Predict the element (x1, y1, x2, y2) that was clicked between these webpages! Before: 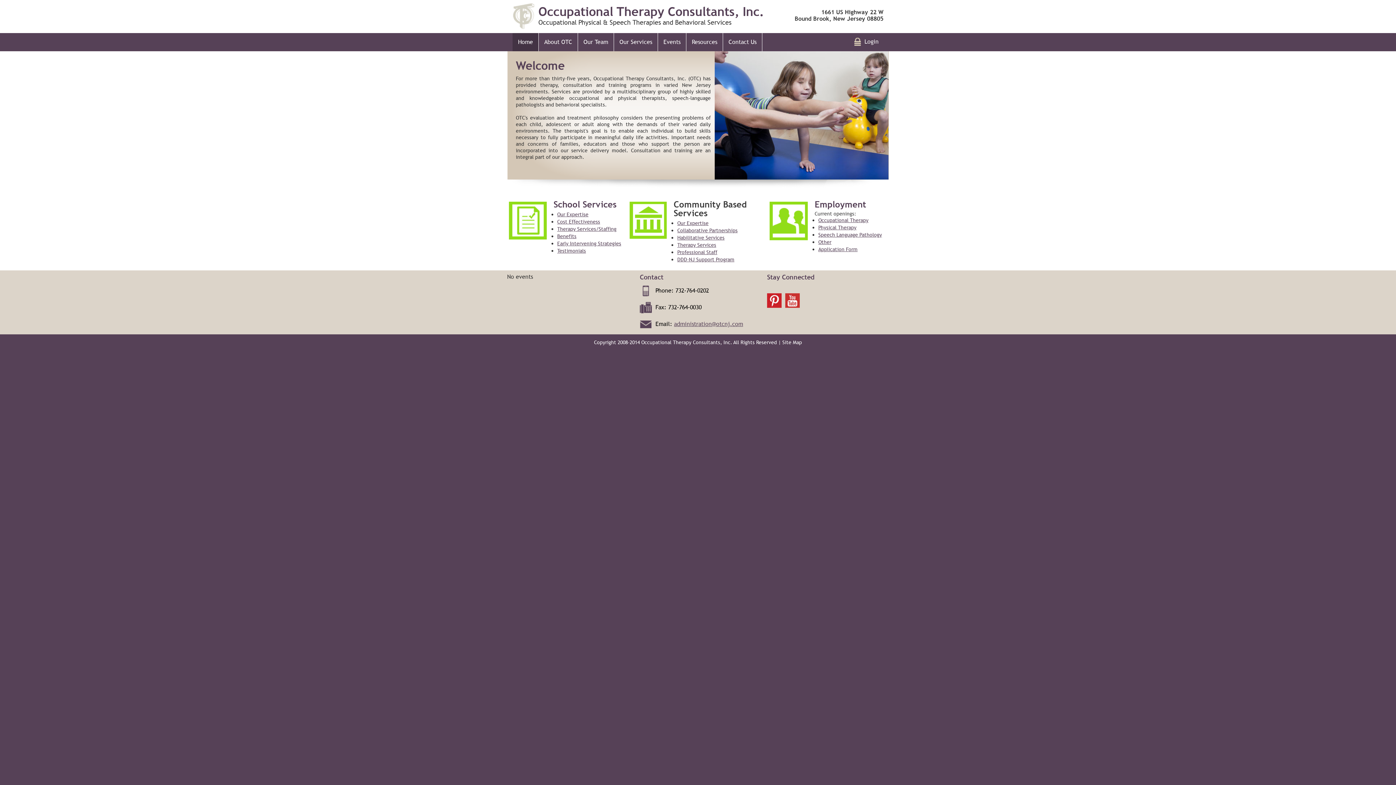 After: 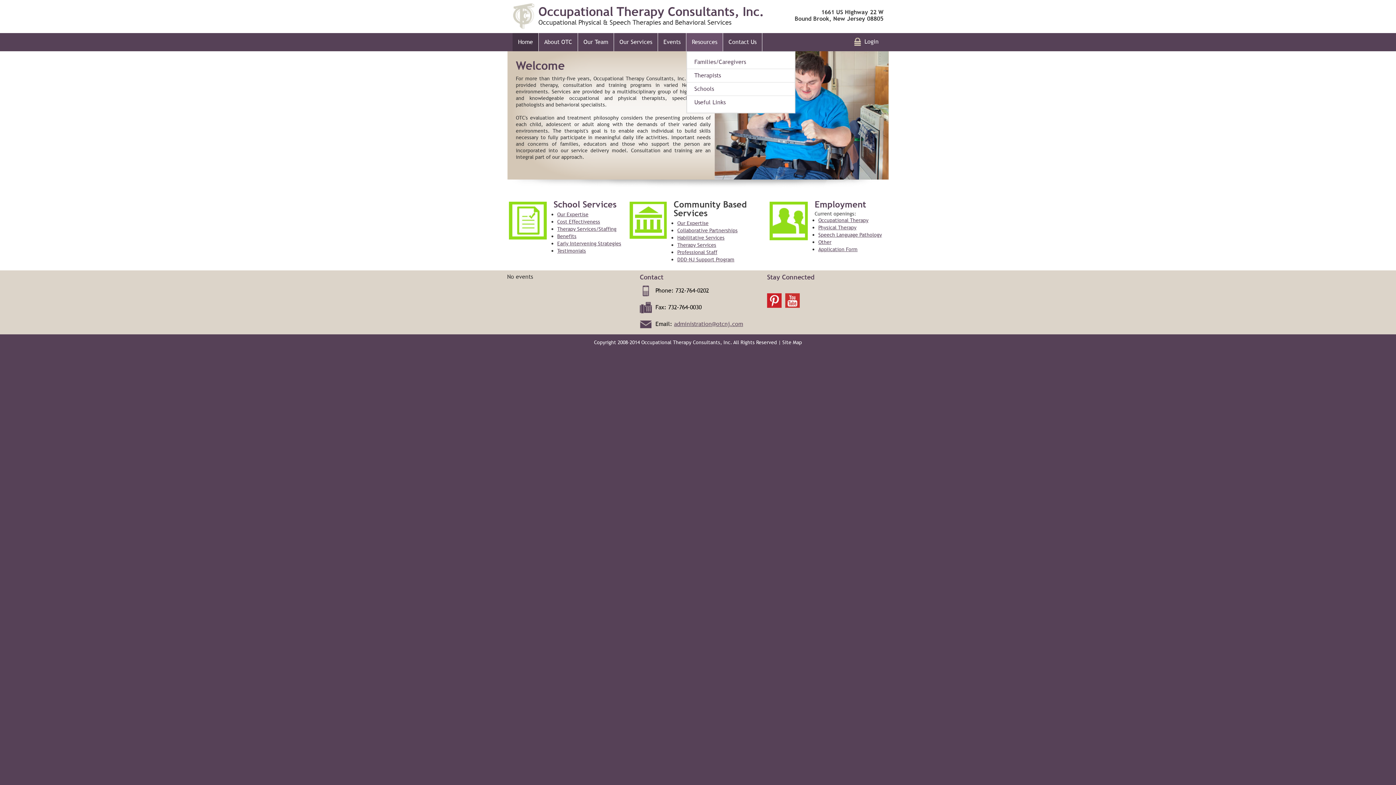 Action: label: Resources bbox: (686, 33, 723, 51)